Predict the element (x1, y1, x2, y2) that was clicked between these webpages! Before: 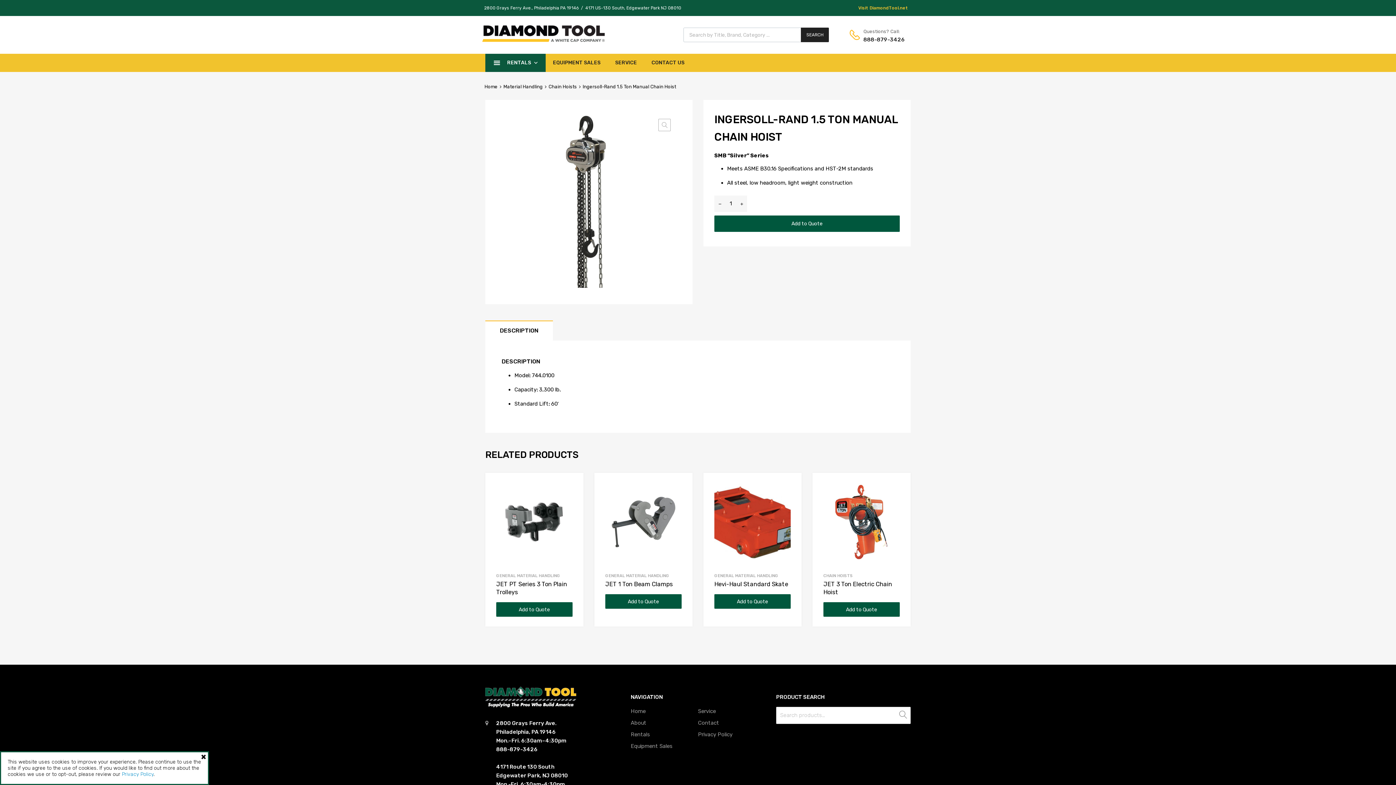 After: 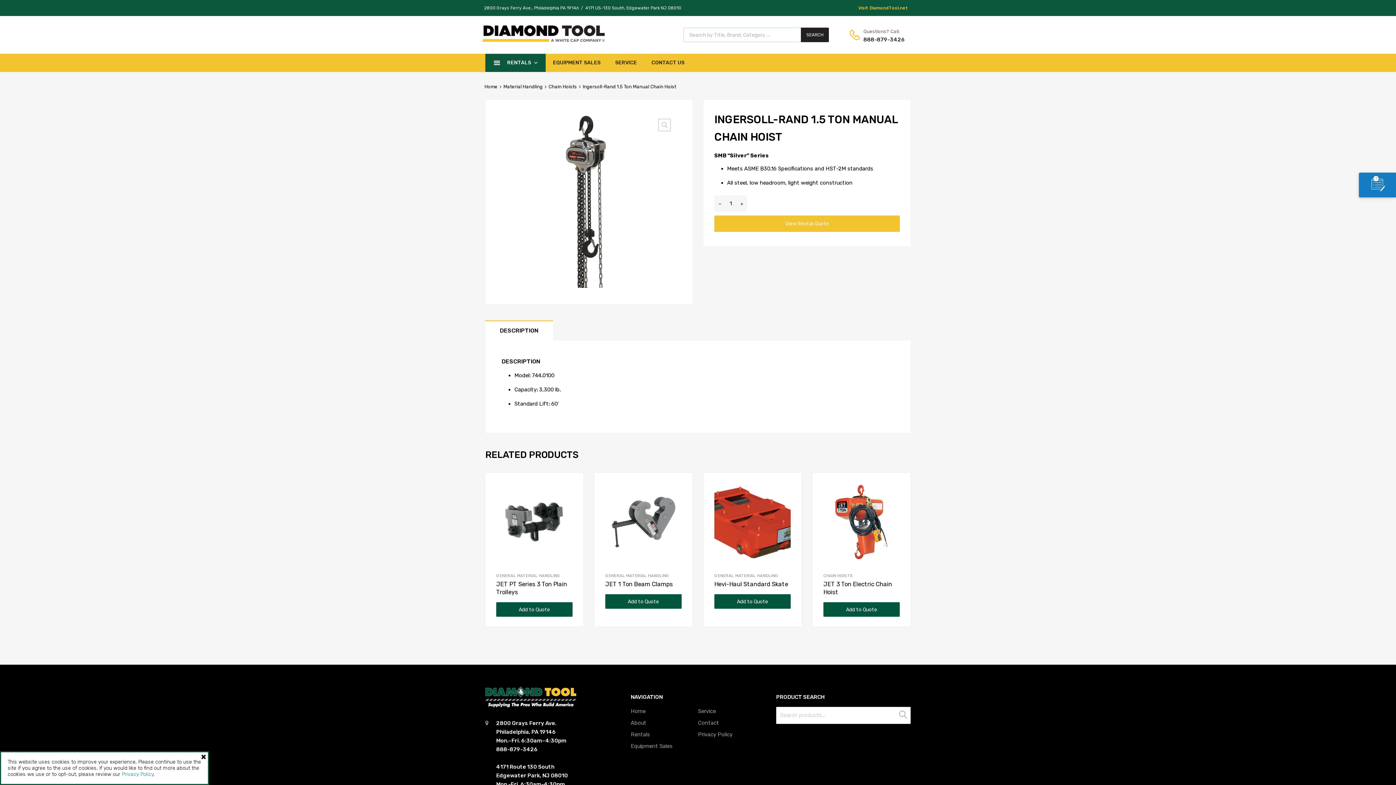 Action: label: Add to Quote bbox: (714, 215, 900, 232)